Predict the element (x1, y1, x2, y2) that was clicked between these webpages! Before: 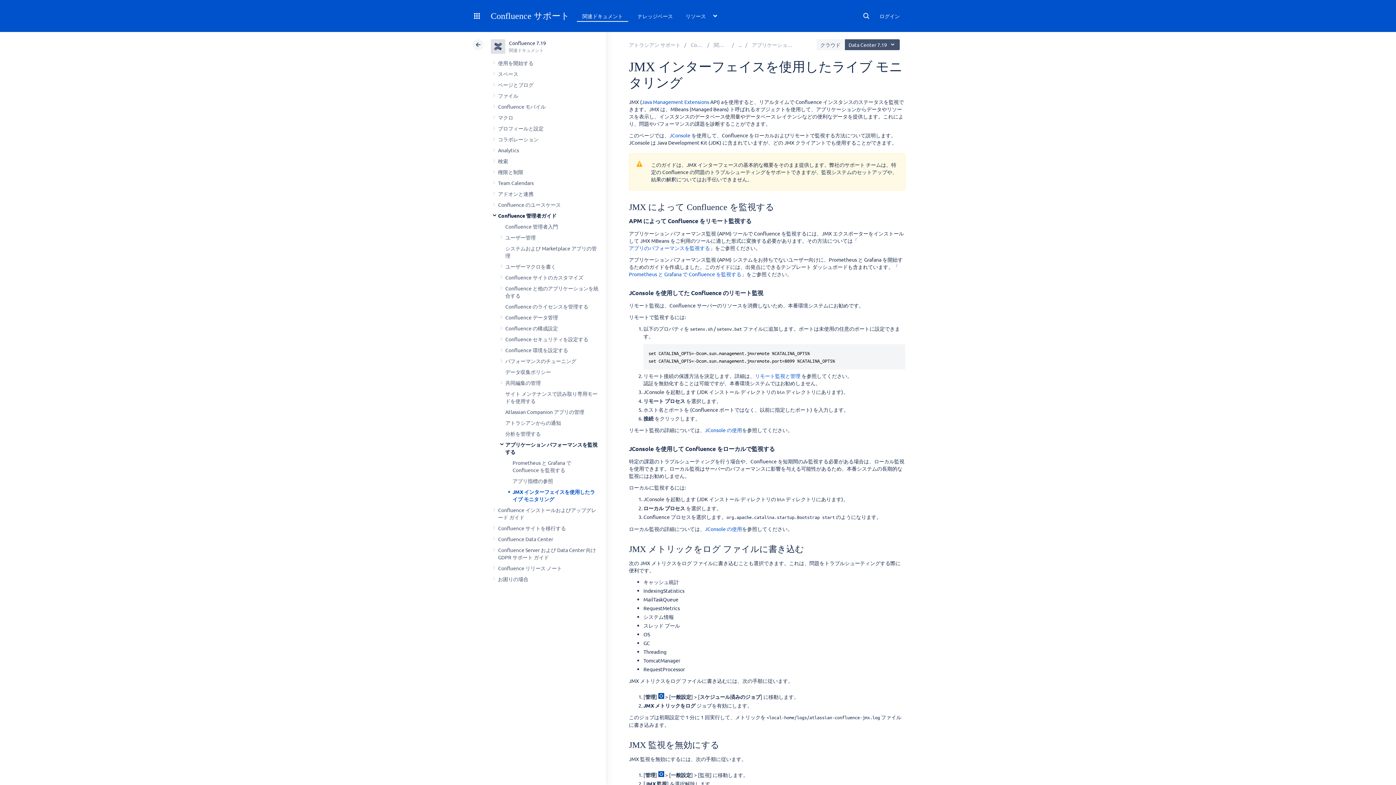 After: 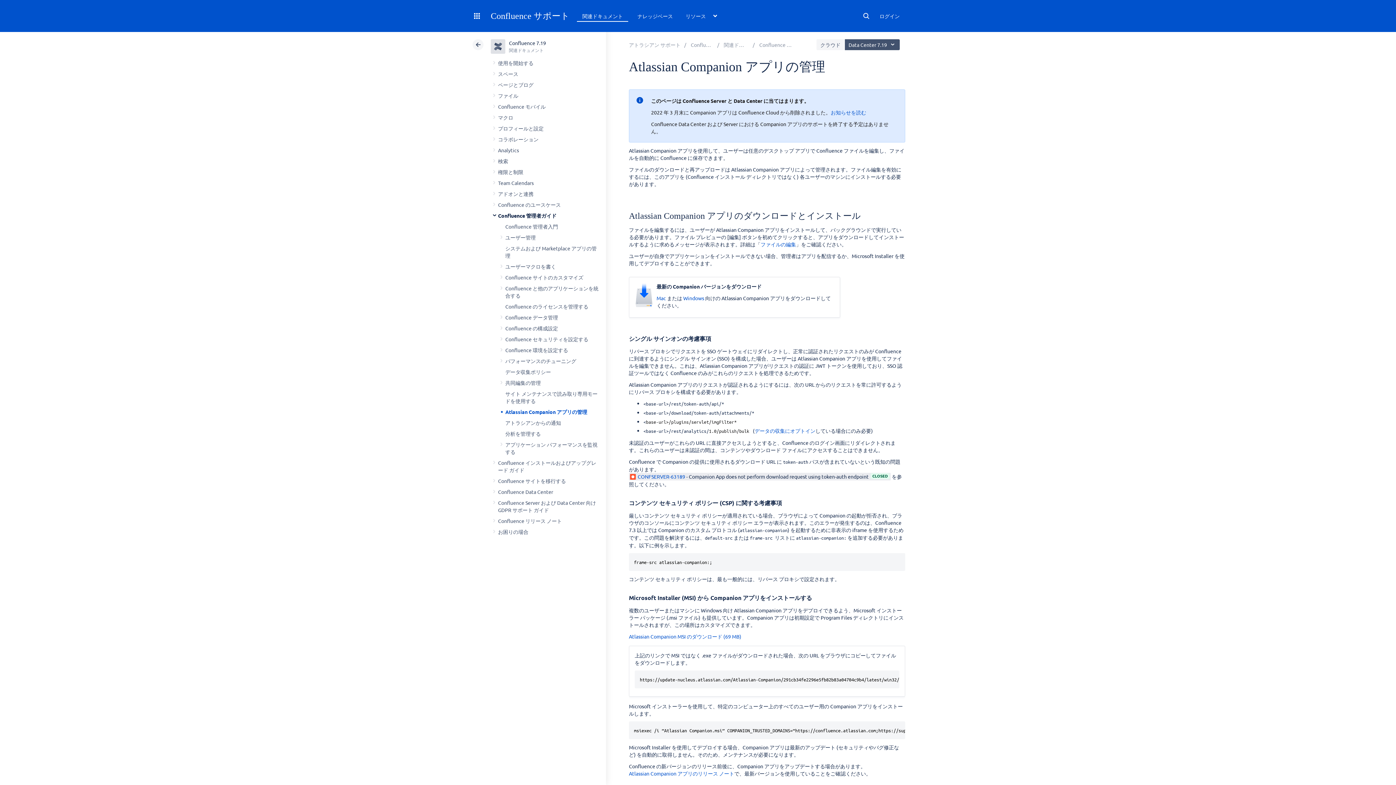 Action: bbox: (505, 408, 584, 415) label: Atlassian Companion アプリの管理